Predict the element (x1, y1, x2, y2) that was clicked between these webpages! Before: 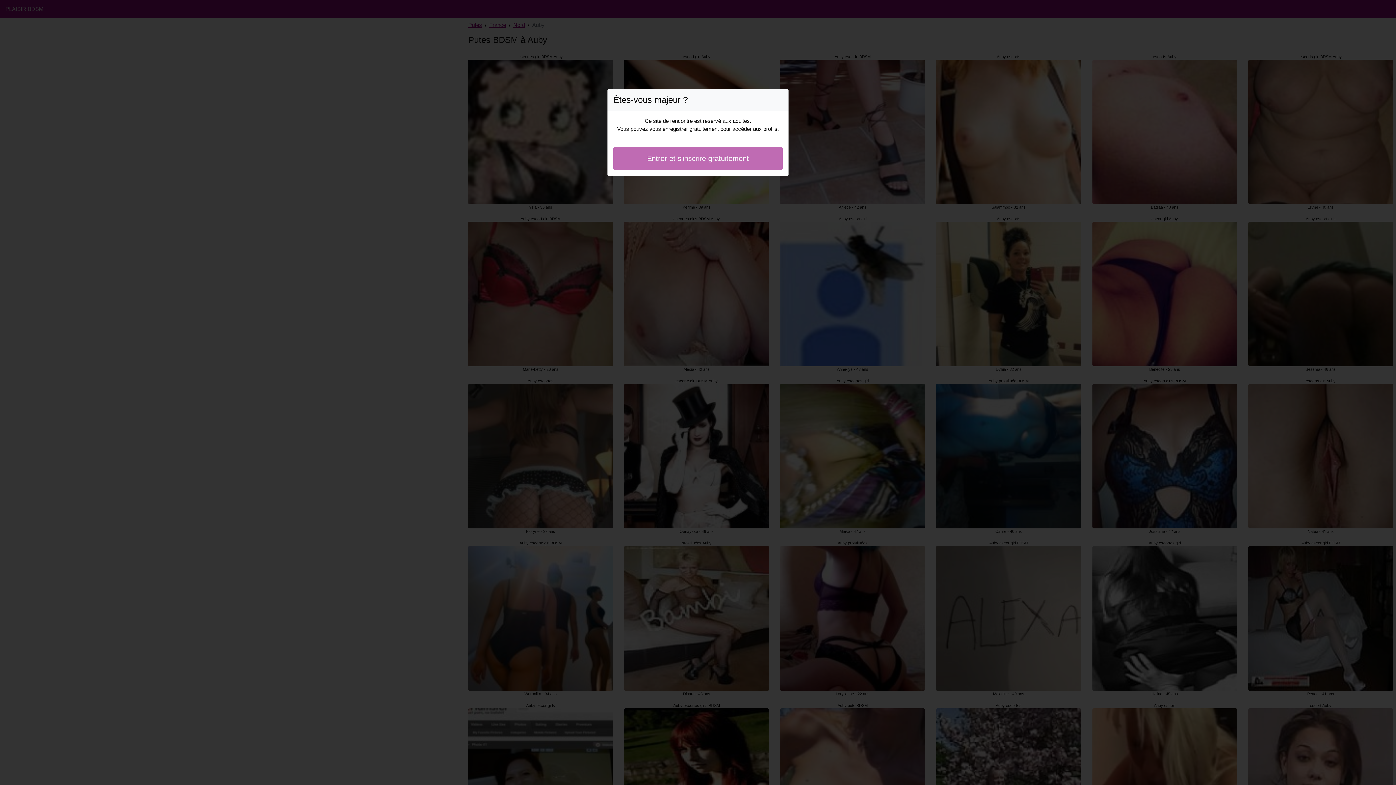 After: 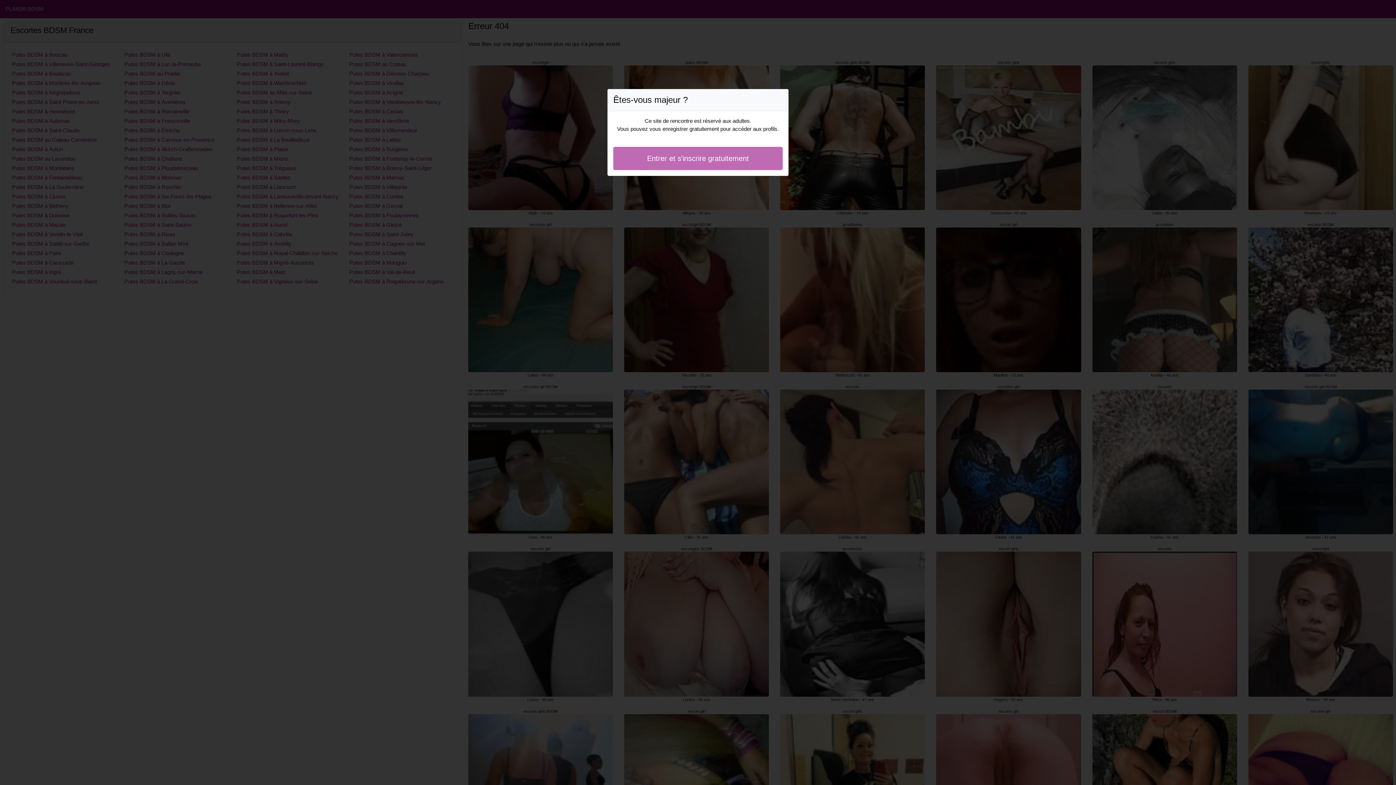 Action: bbox: (613, 146, 782, 170) label: Entrer et s'inscrire gratuitement